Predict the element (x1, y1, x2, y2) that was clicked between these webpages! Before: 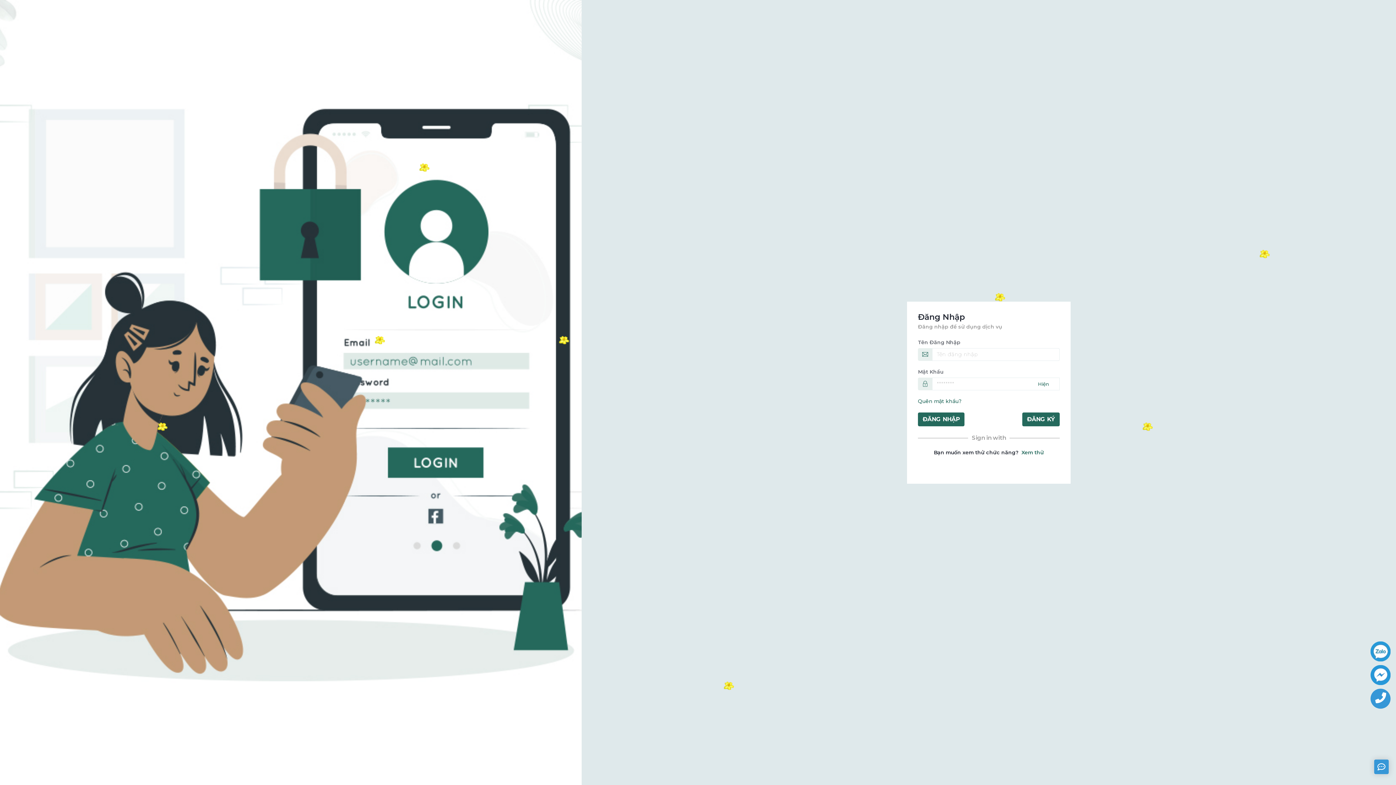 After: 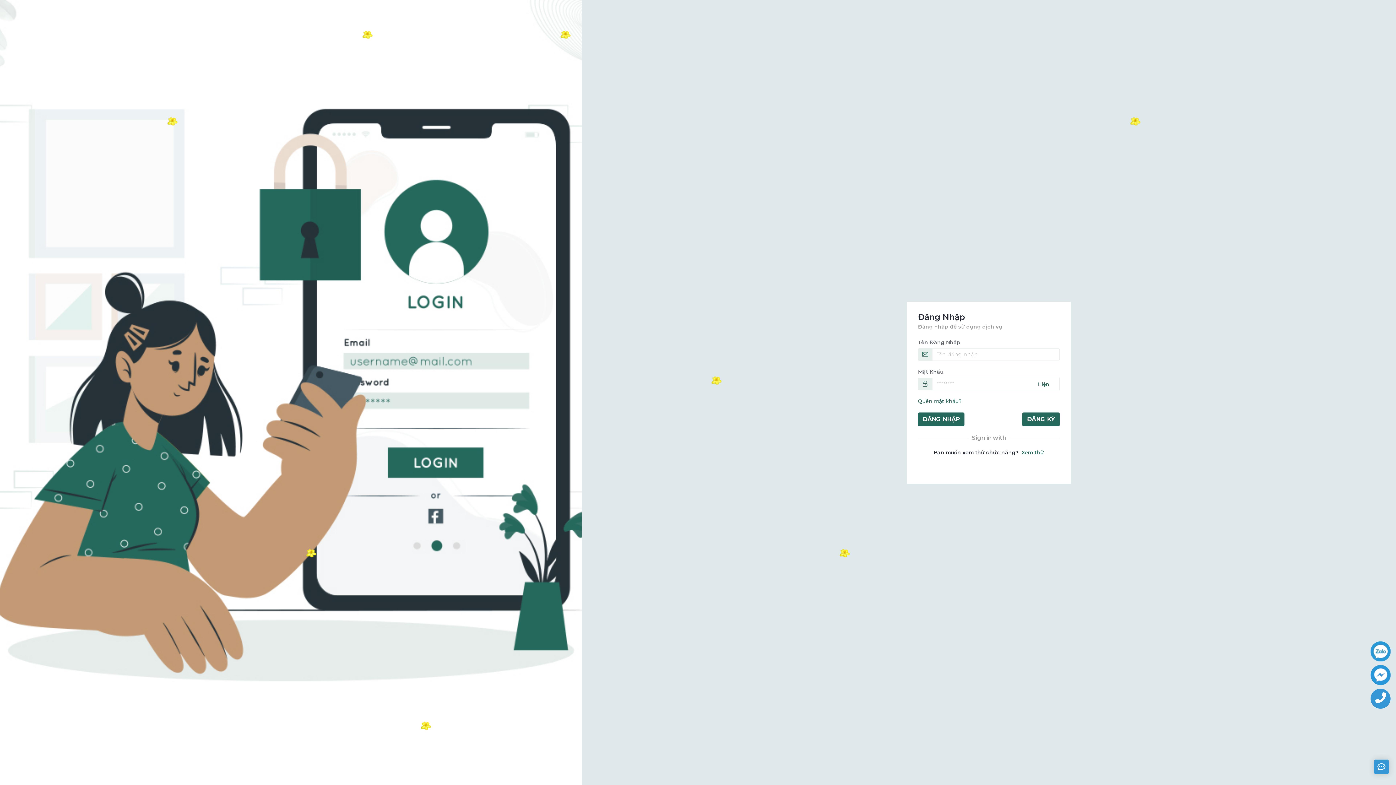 Action: label: ĐĂNG NHẬP bbox: (918, 412, 964, 426)